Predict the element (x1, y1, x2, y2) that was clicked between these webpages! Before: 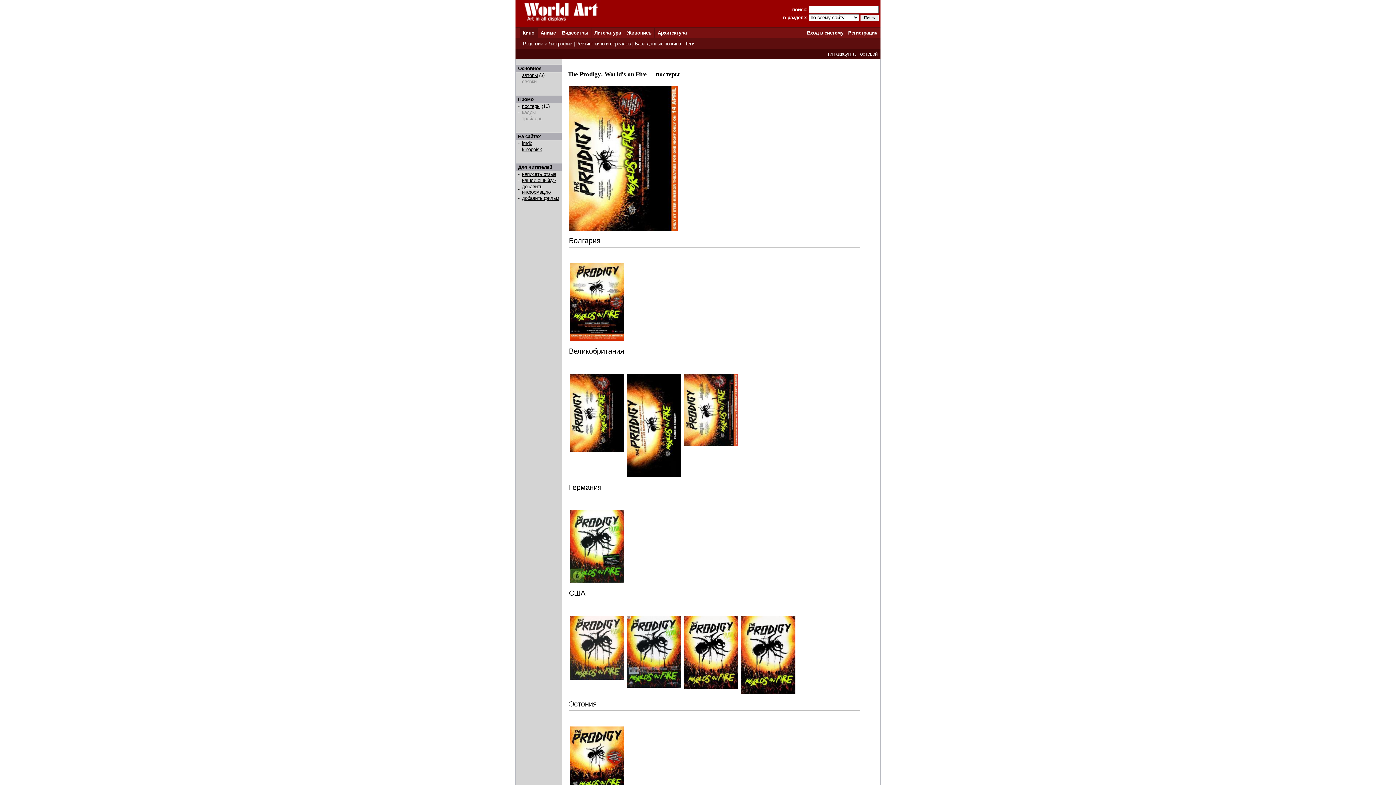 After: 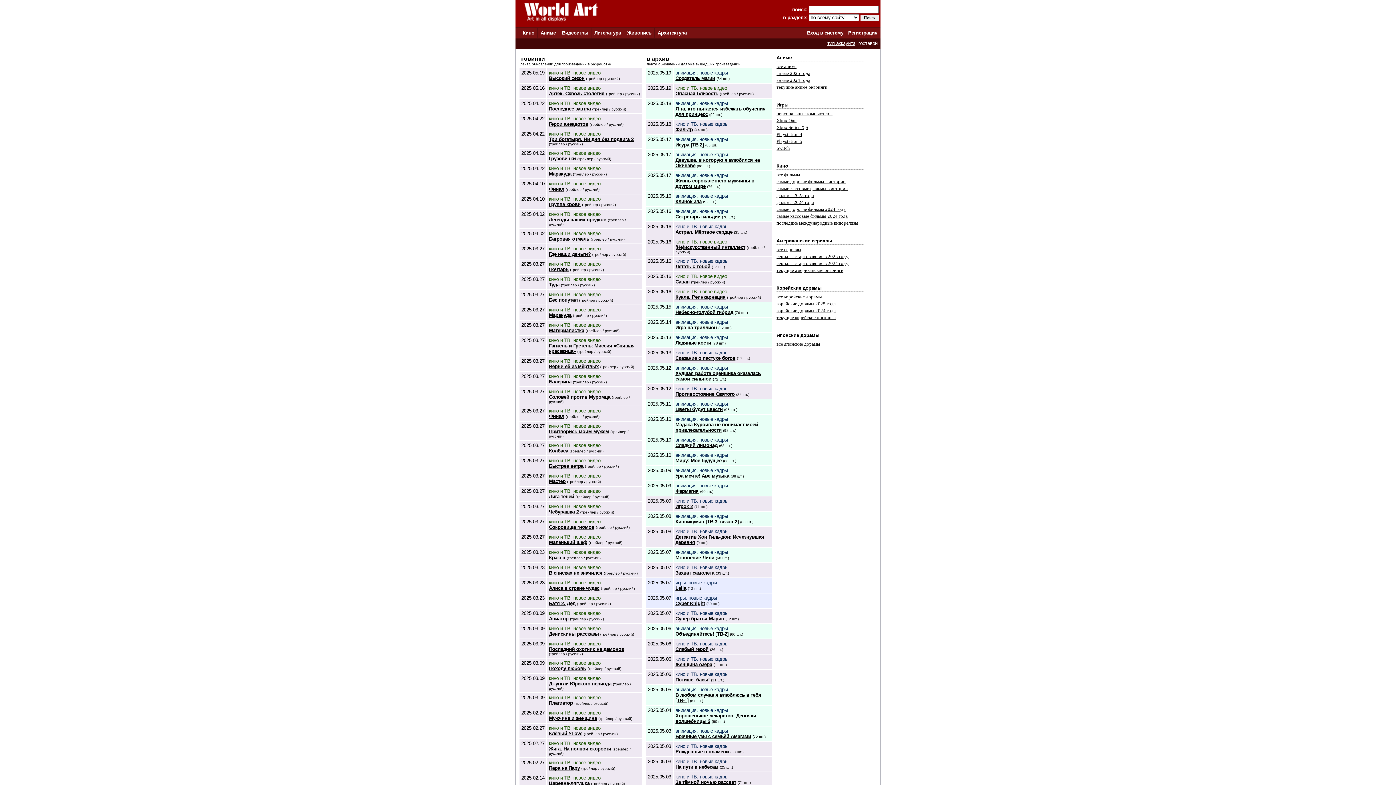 Action: bbox: (523, 17, 600, 22)